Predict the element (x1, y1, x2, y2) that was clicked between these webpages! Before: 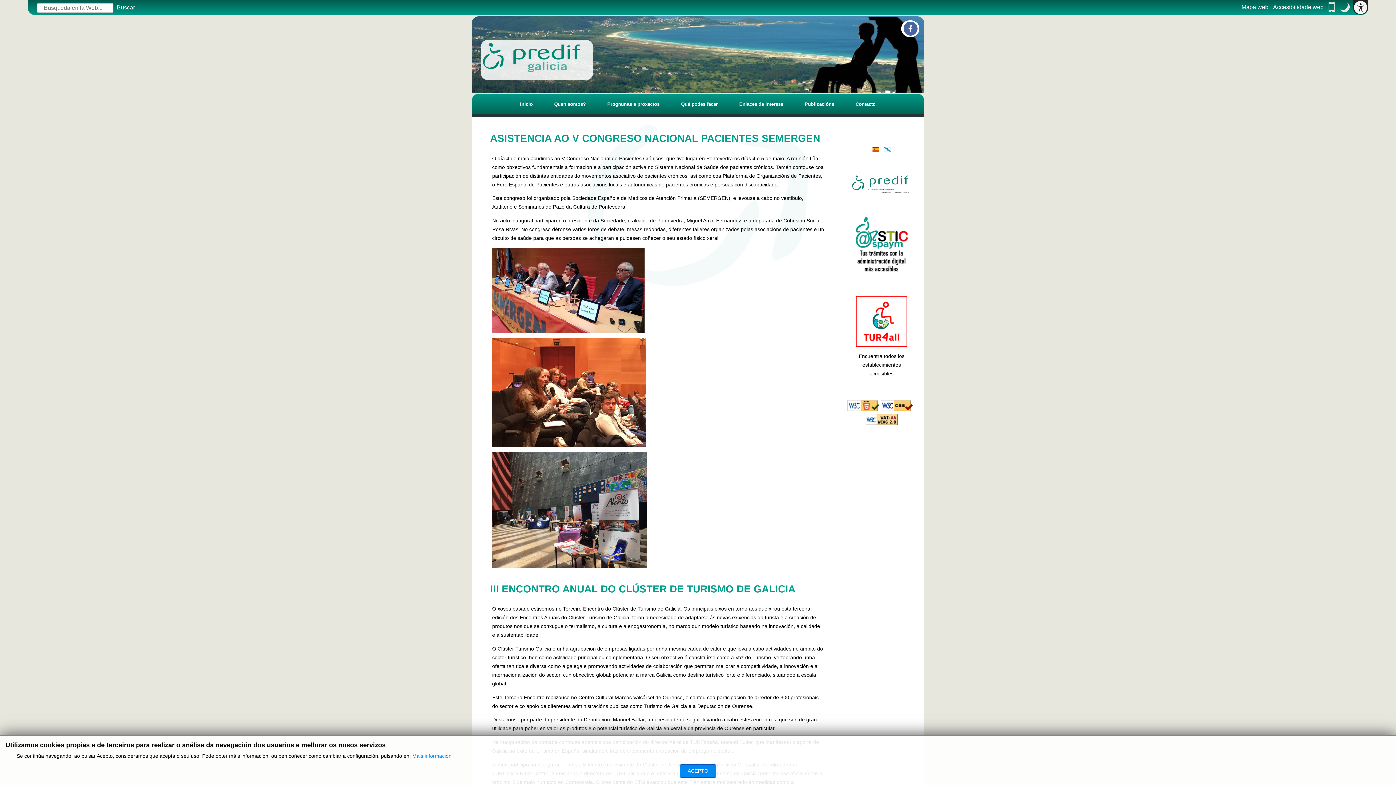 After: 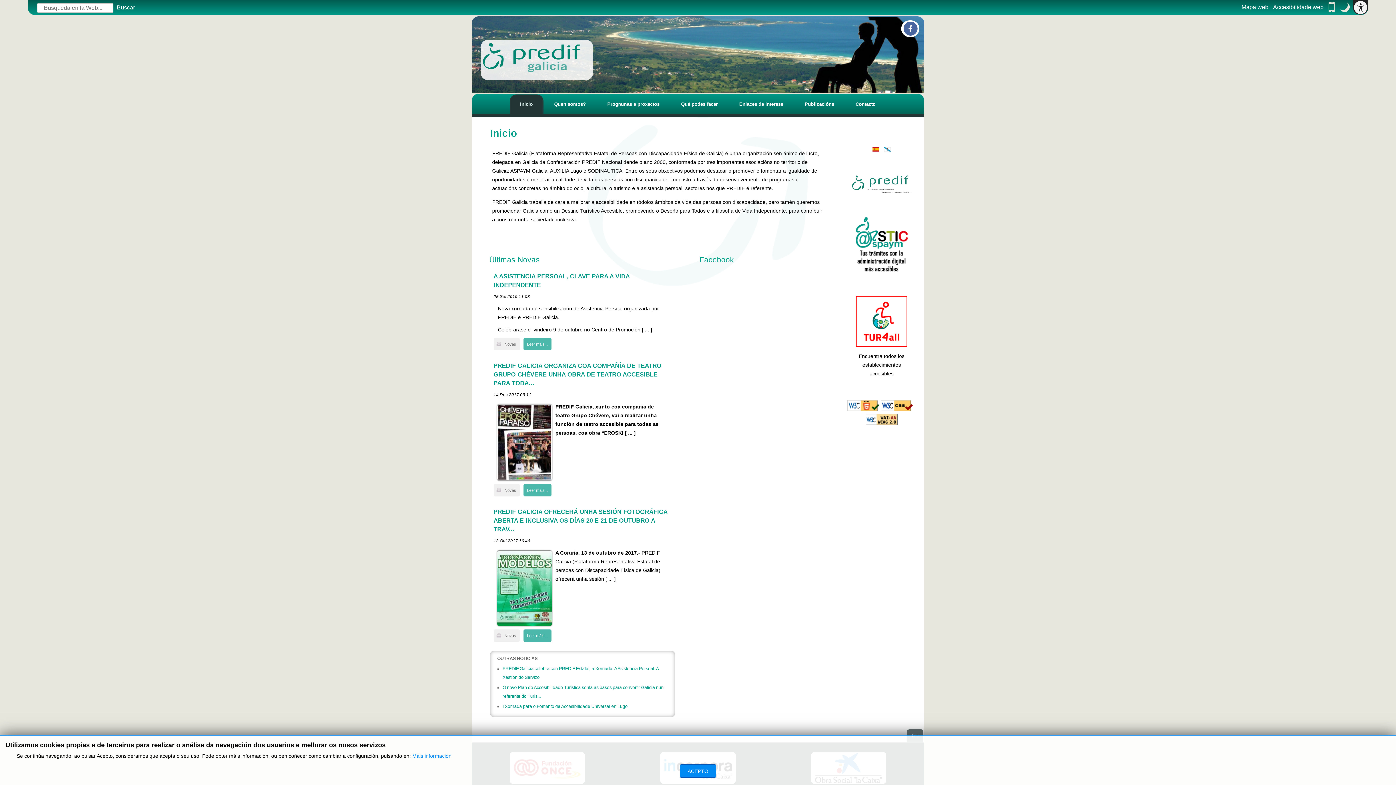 Action: bbox: (481, 40, 593, 80)